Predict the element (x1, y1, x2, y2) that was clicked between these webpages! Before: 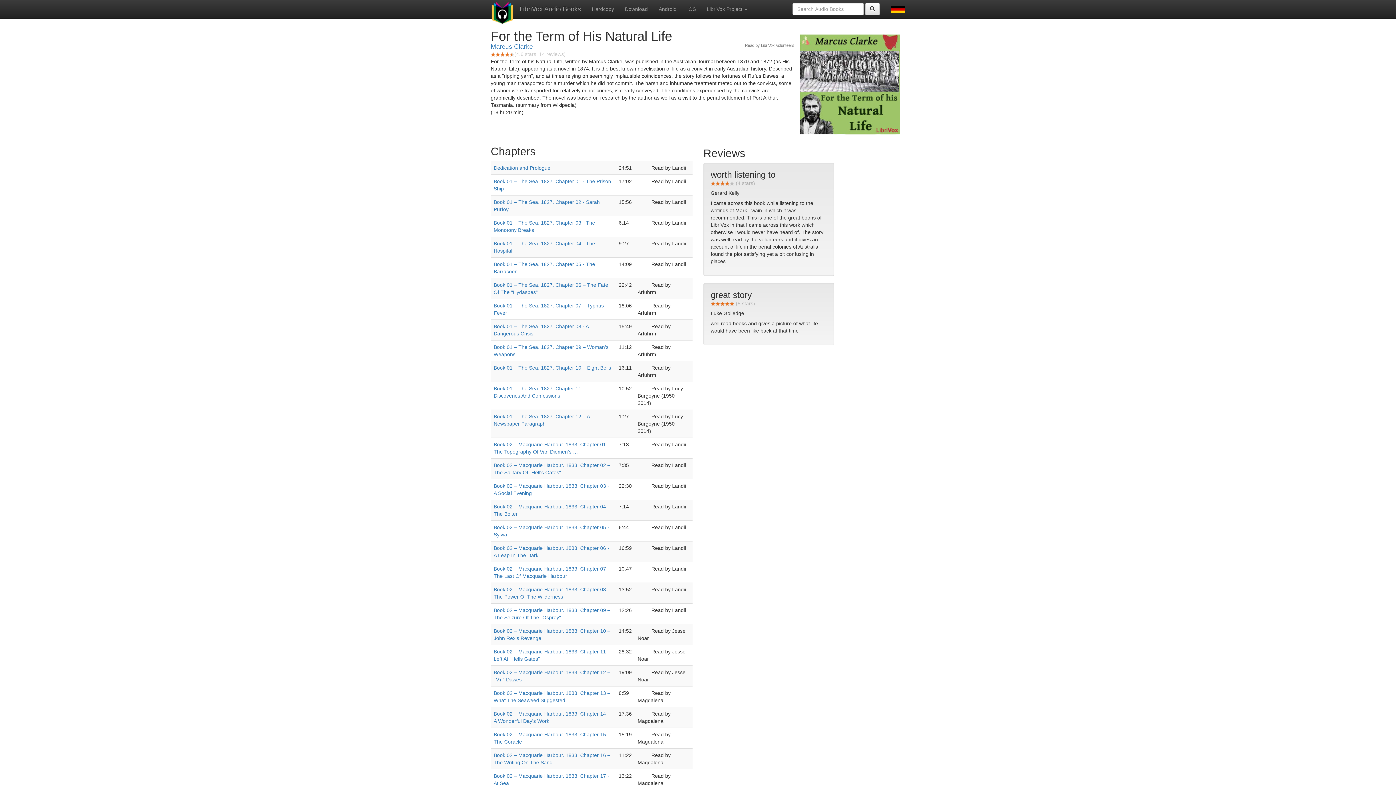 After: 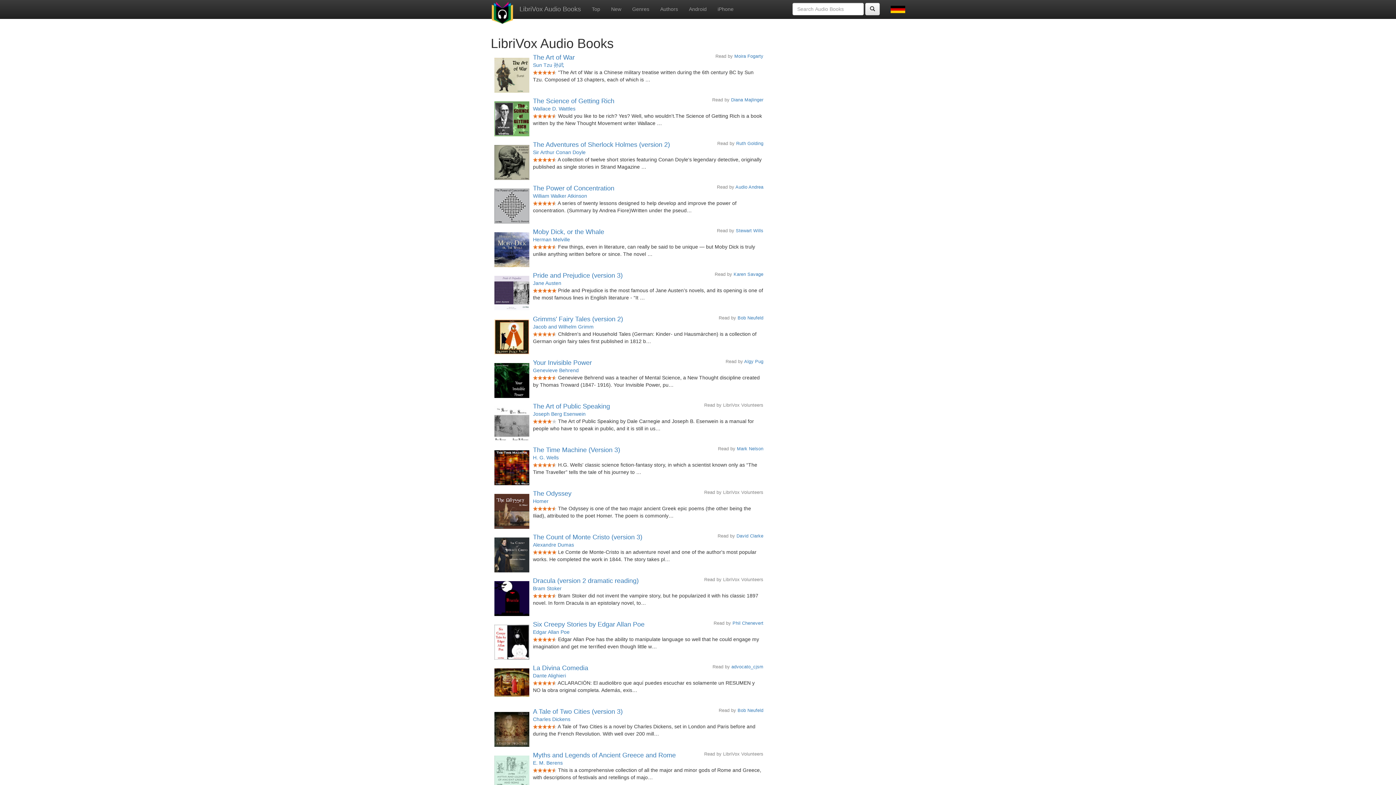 Action: bbox: (485, 0, 519, 18)